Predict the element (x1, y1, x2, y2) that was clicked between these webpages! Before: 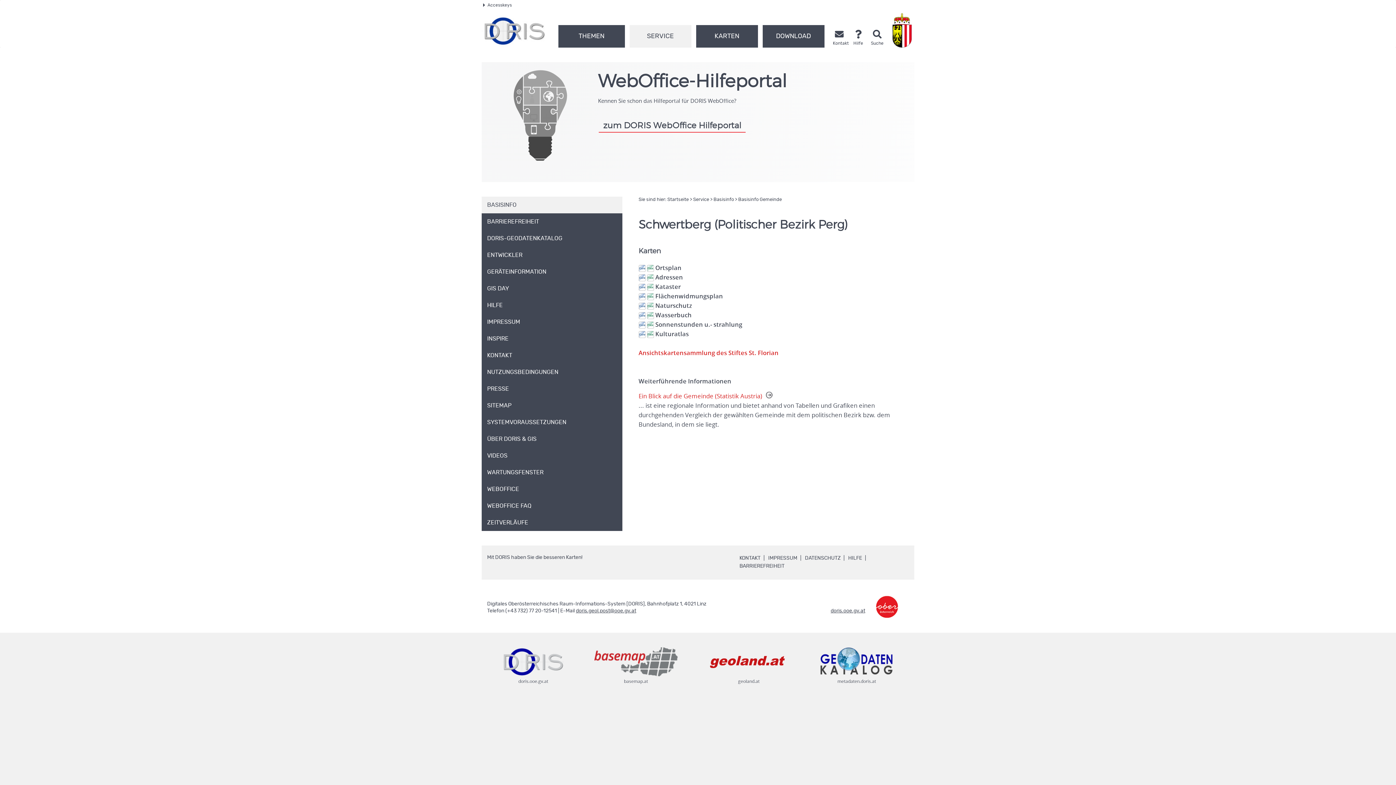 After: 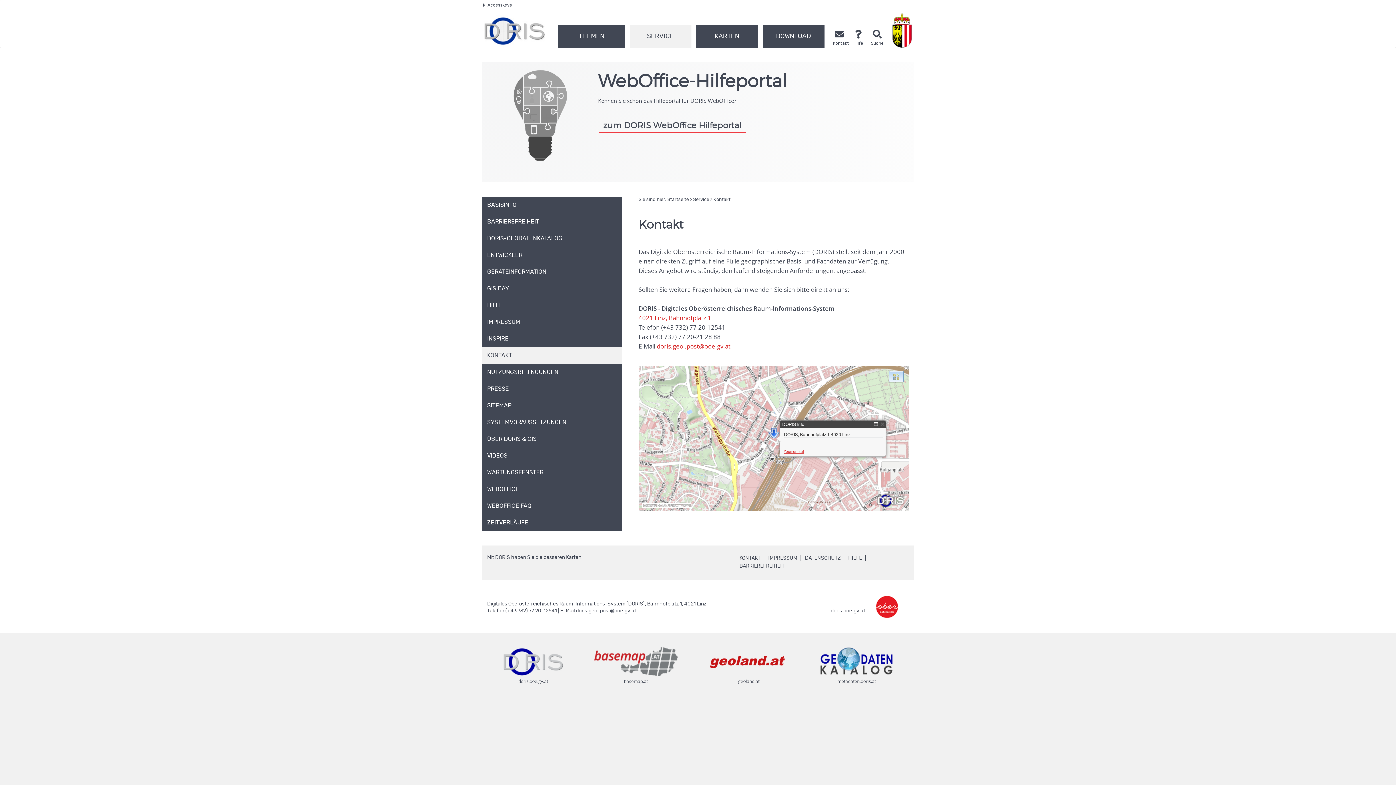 Action: bbox: (481, 347, 622, 364) label: KONTAKT